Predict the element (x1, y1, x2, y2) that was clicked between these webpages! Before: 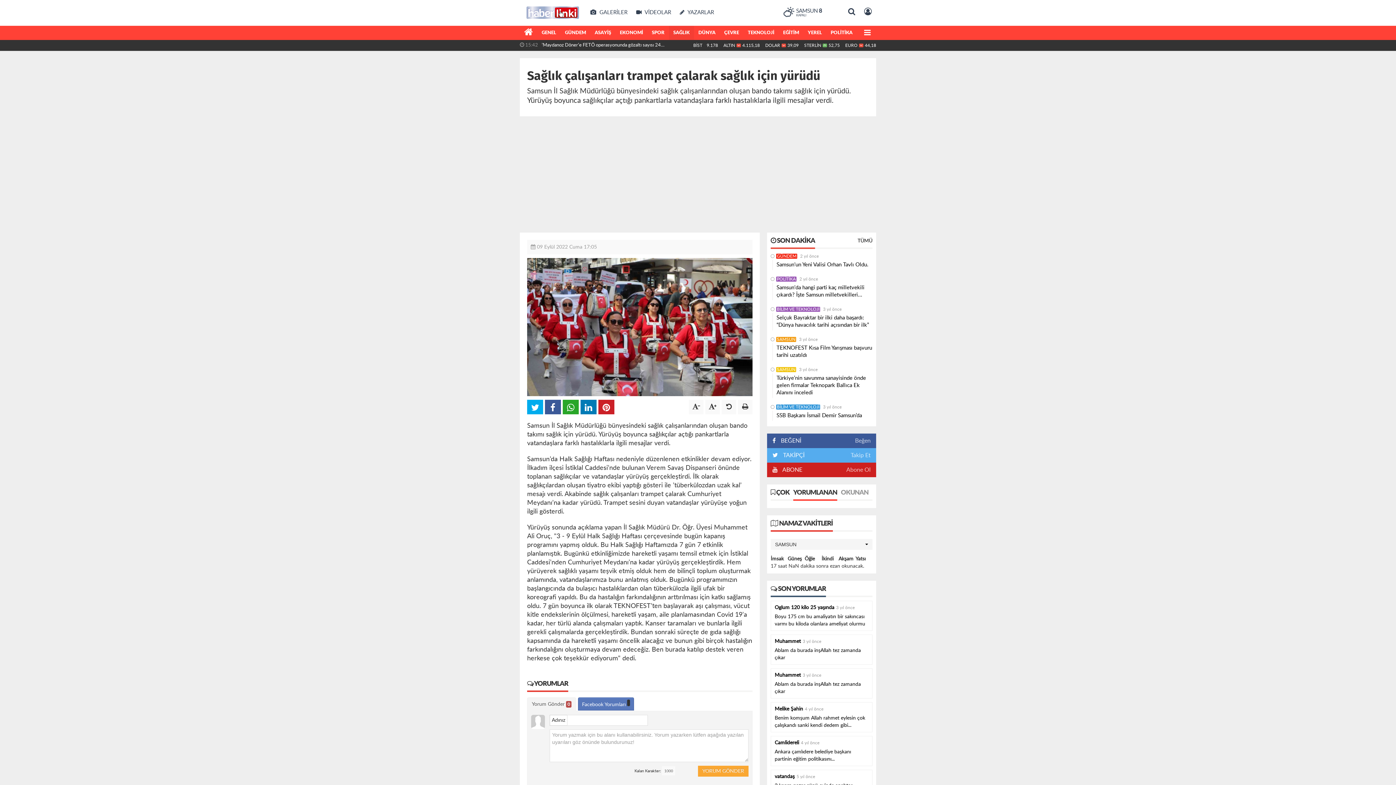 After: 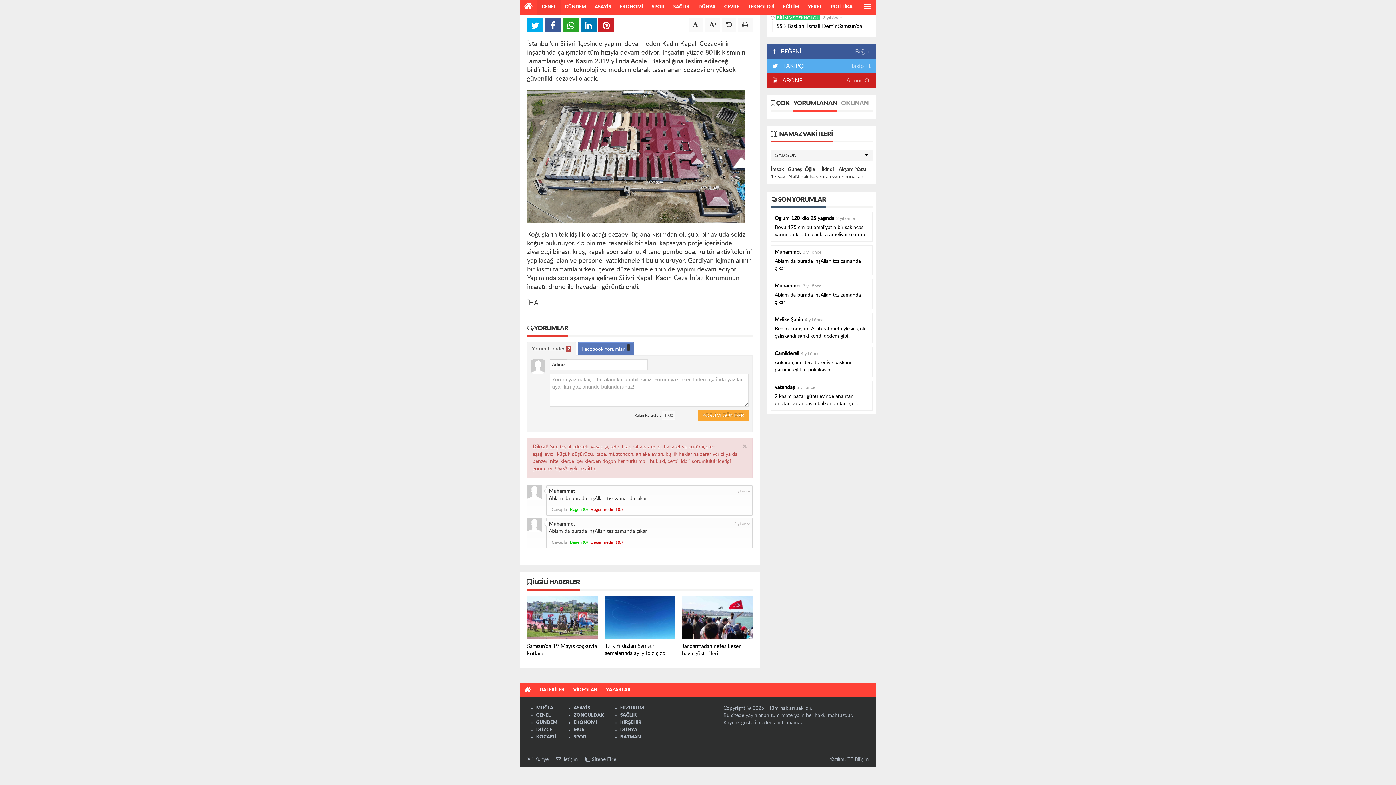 Action: bbox: (774, 672, 868, 695) label: Muhammet3 yıl önce
Ablam da burada inşAllah tez zamanda çıkar